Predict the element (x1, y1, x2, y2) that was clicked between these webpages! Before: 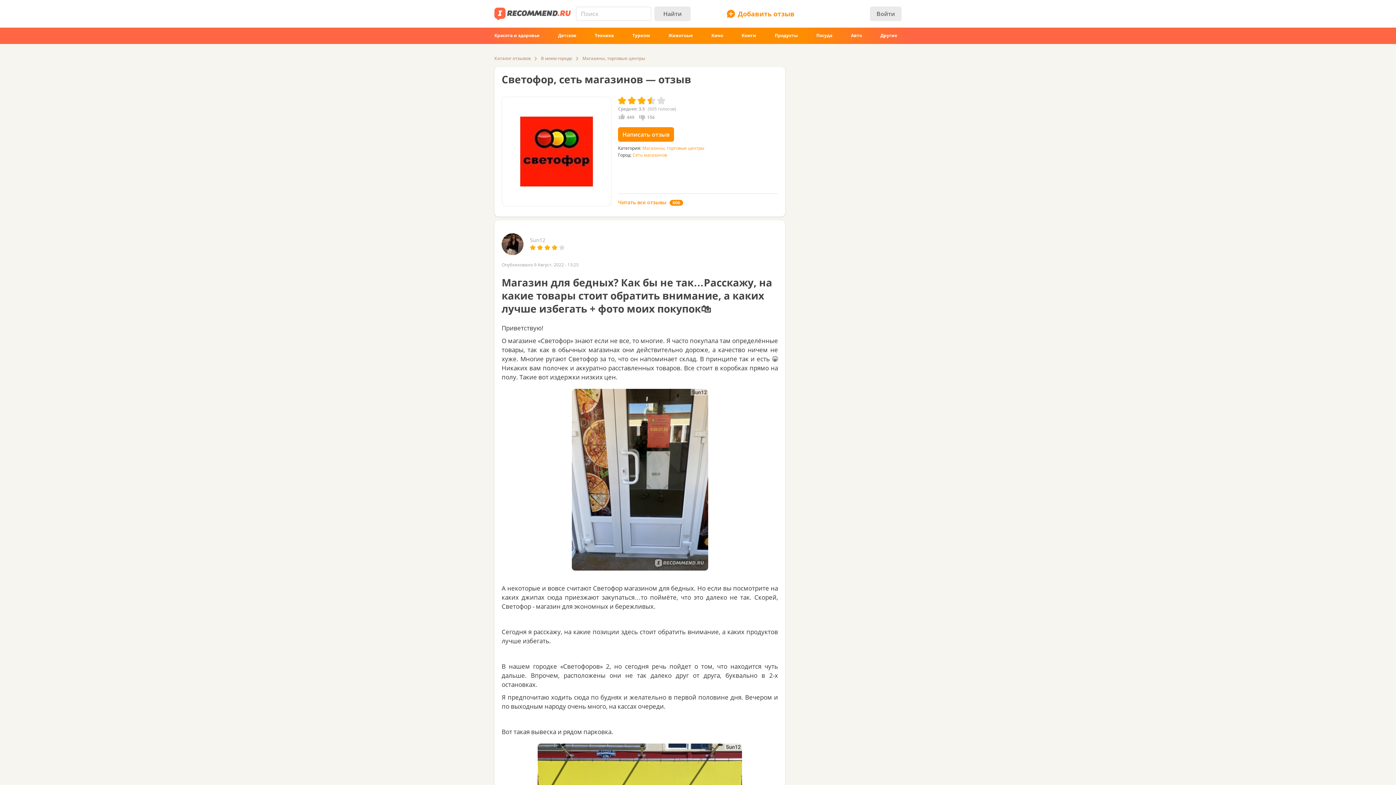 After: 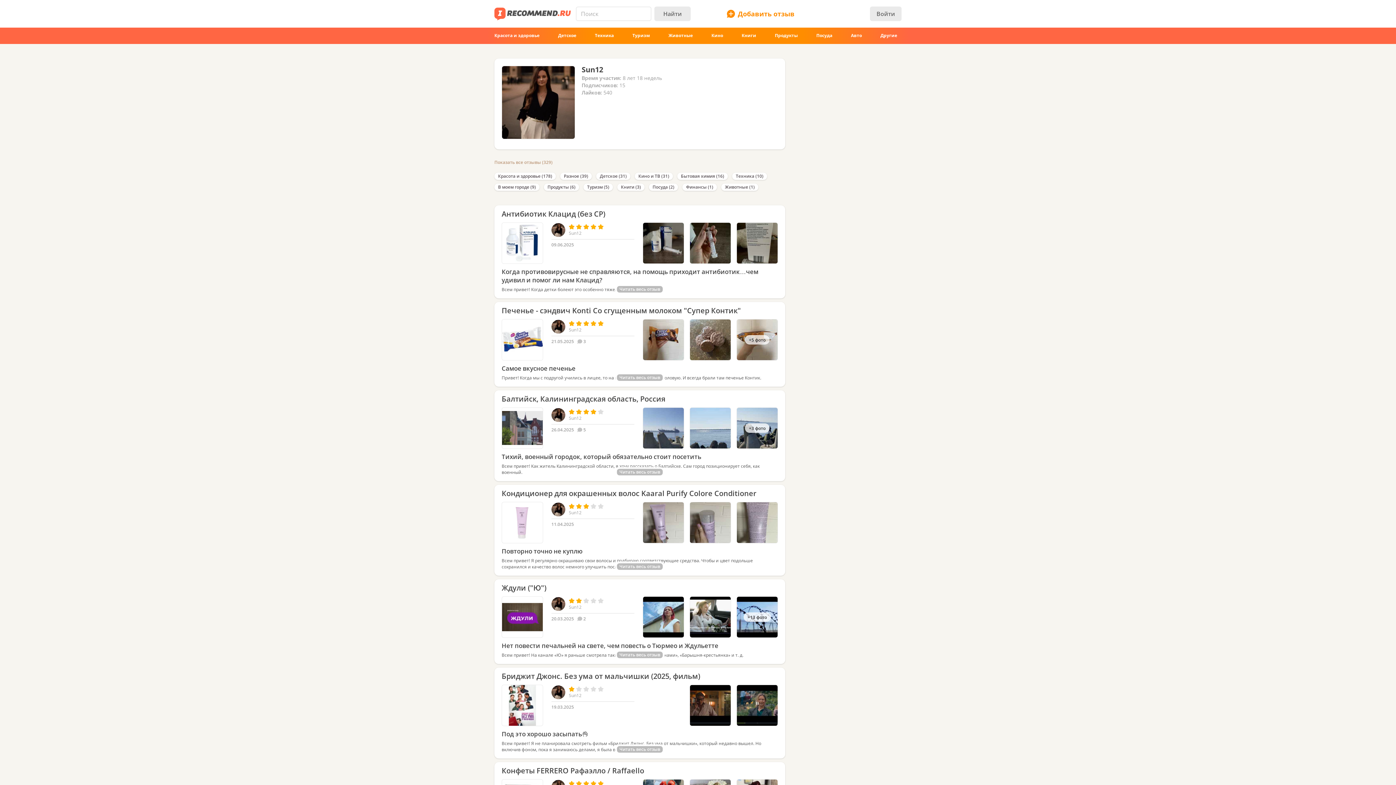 Action: bbox: (501, 248, 523, 255)